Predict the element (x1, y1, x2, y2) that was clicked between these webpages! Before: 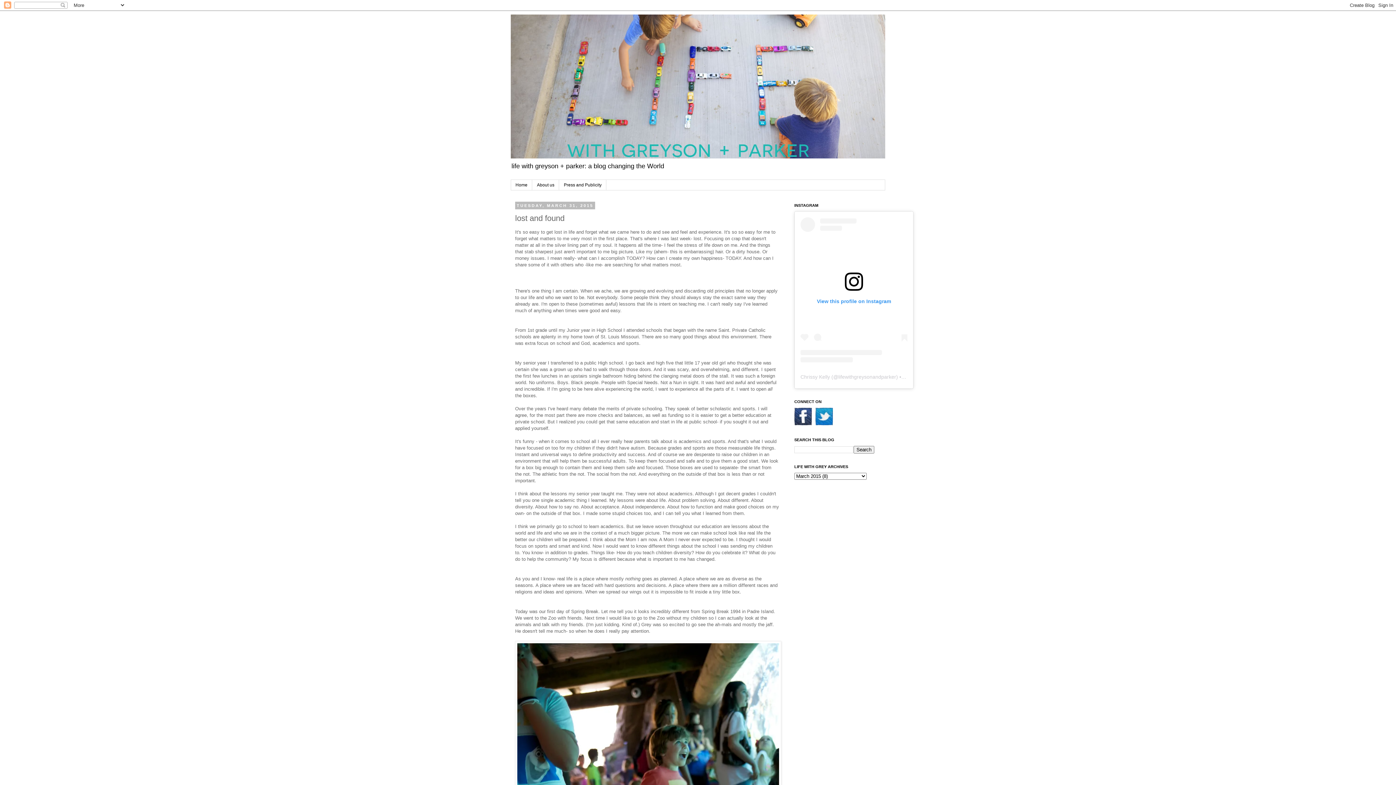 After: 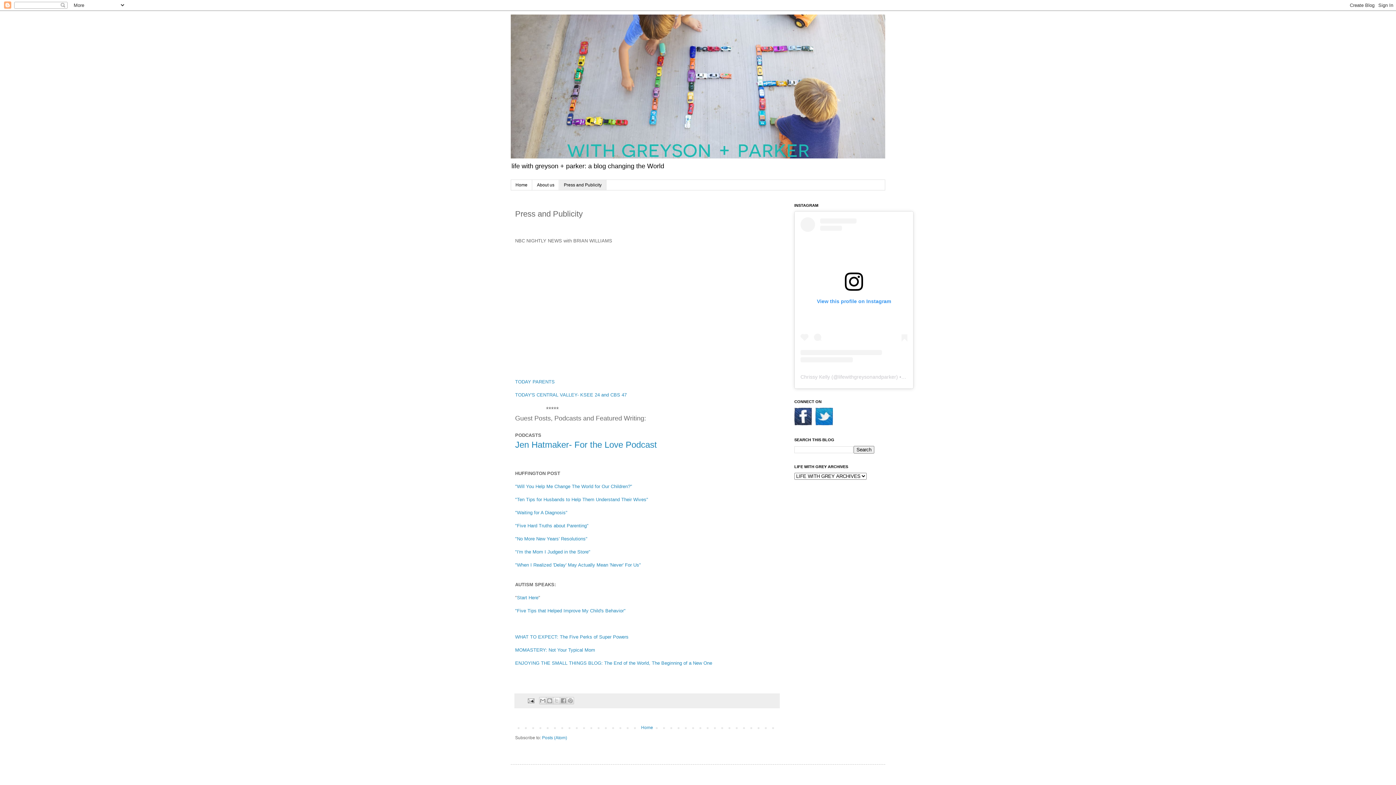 Action: label: Press and Publicity bbox: (559, 180, 606, 190)